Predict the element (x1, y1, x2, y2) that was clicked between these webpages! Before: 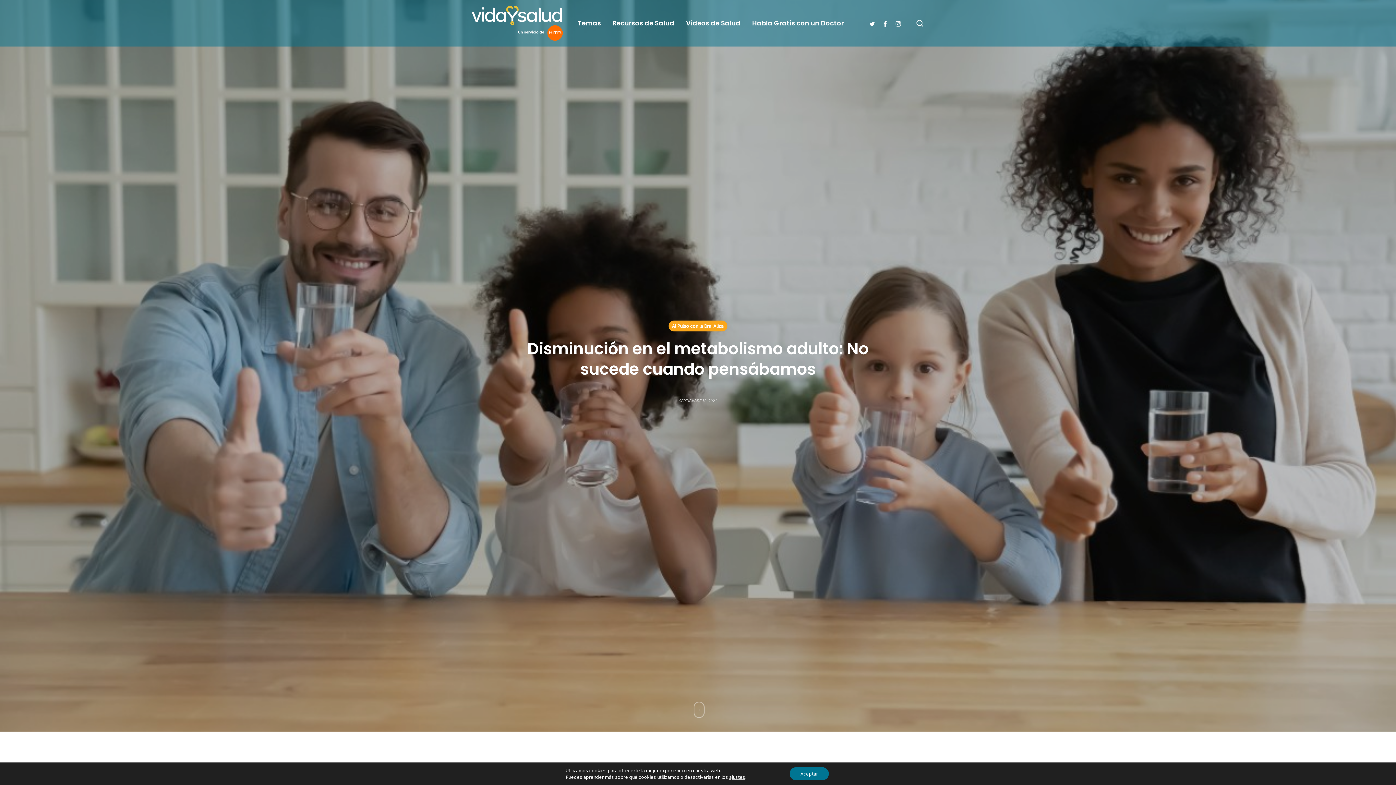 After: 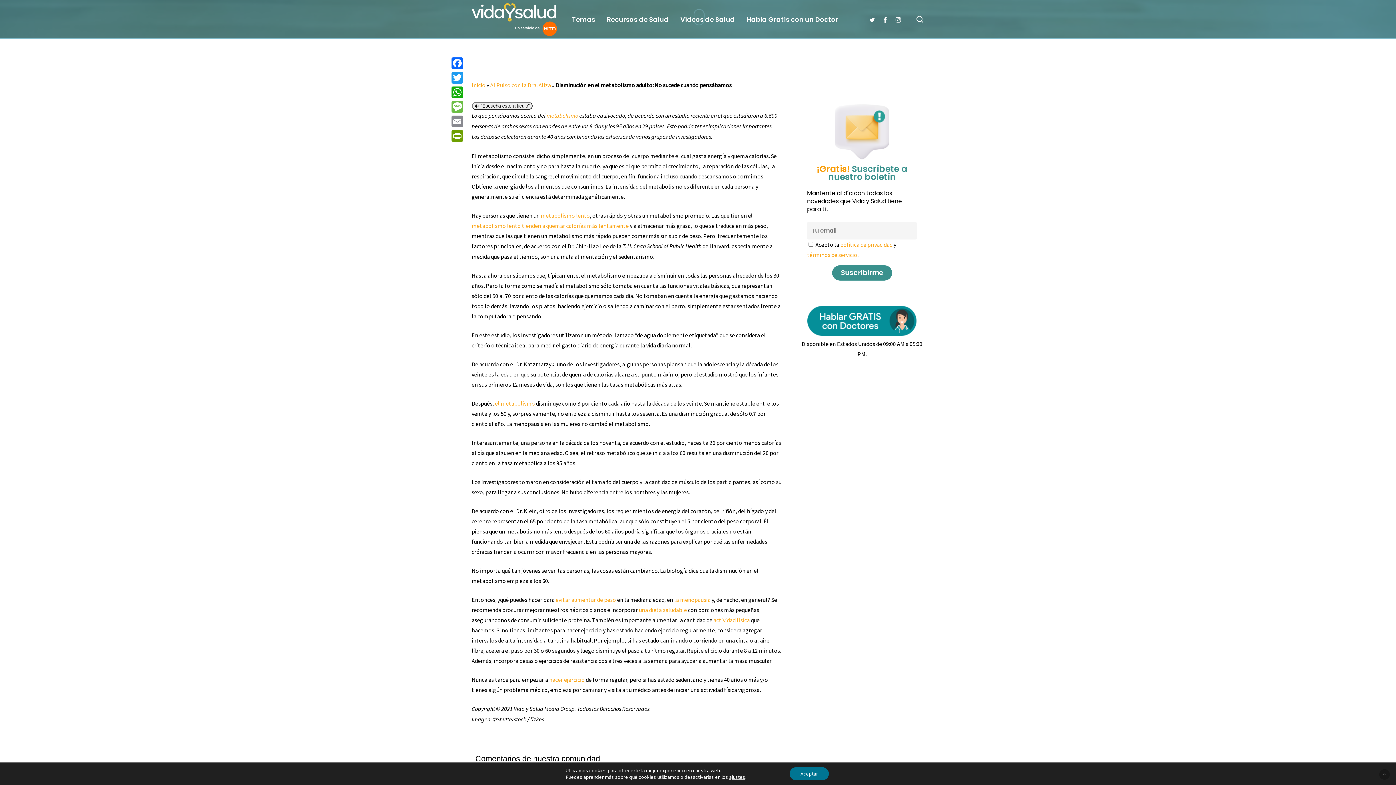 Action: bbox: (690, 700, 708, 722)